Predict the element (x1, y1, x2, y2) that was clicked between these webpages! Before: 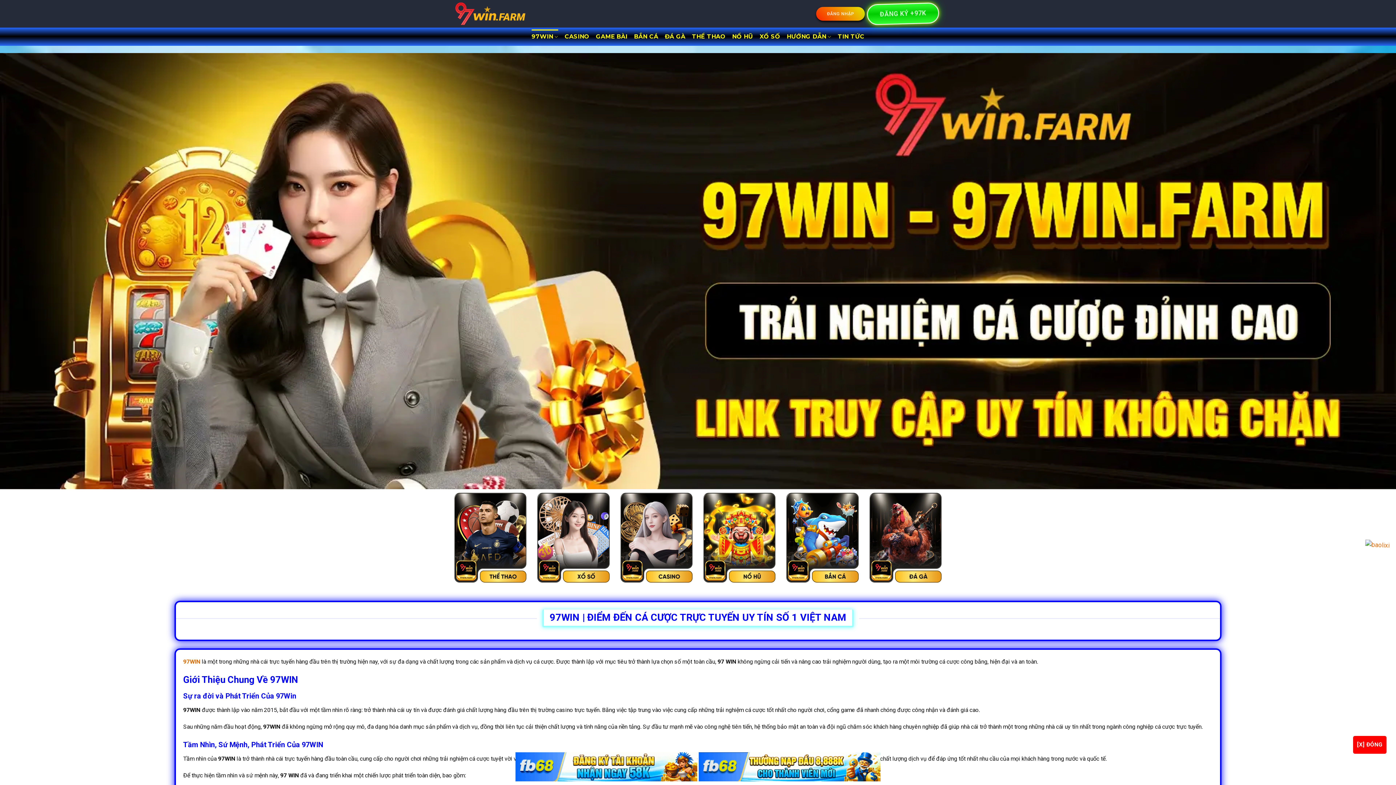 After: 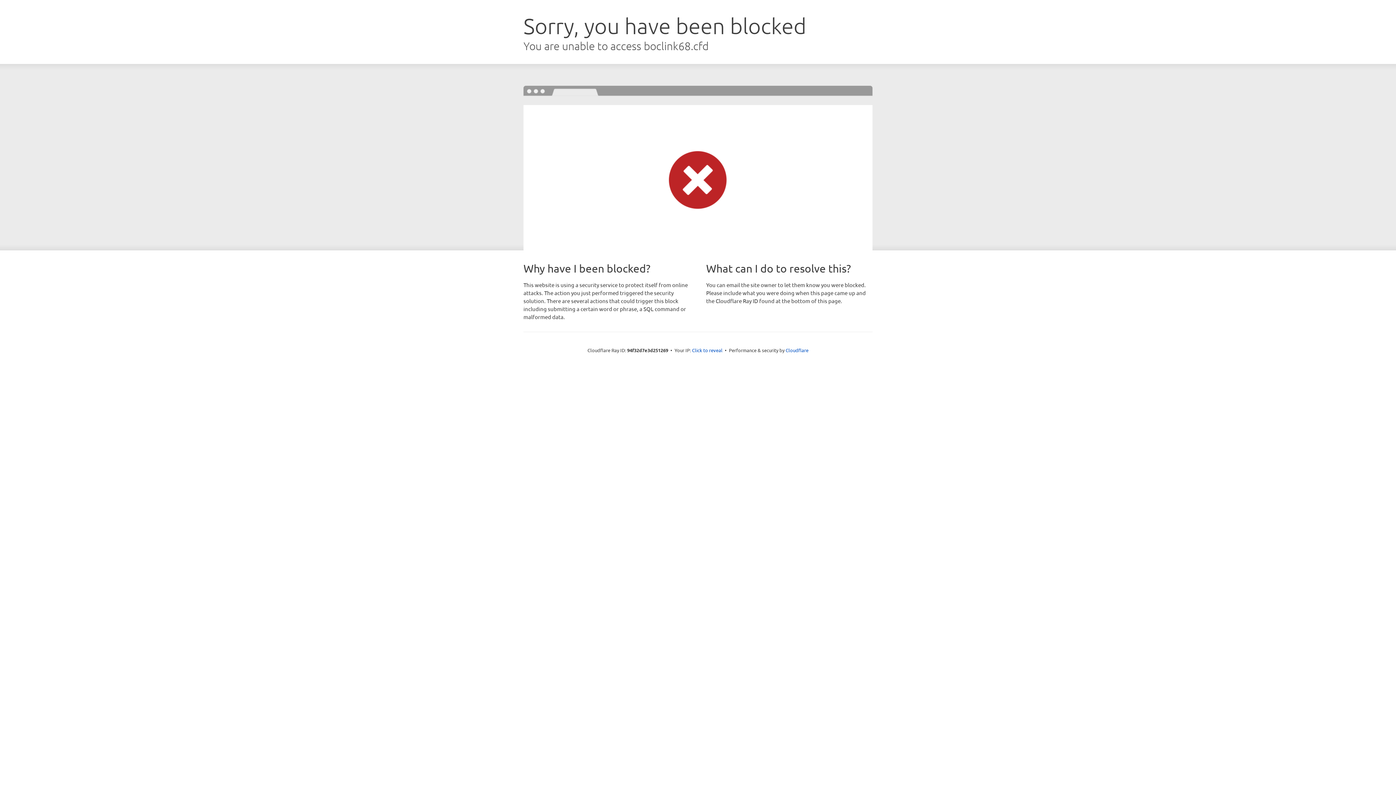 Action: bbox: (1366, 541, 1389, 548)